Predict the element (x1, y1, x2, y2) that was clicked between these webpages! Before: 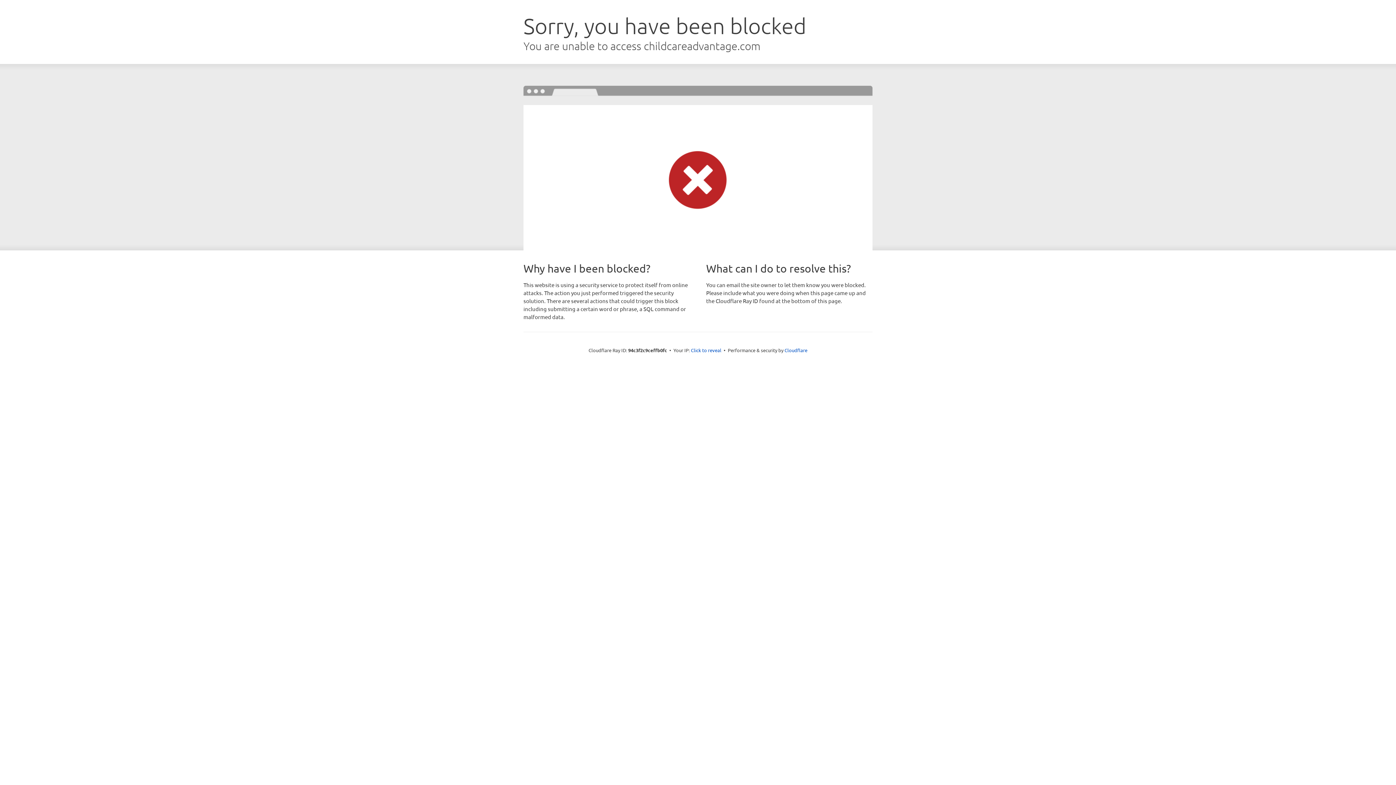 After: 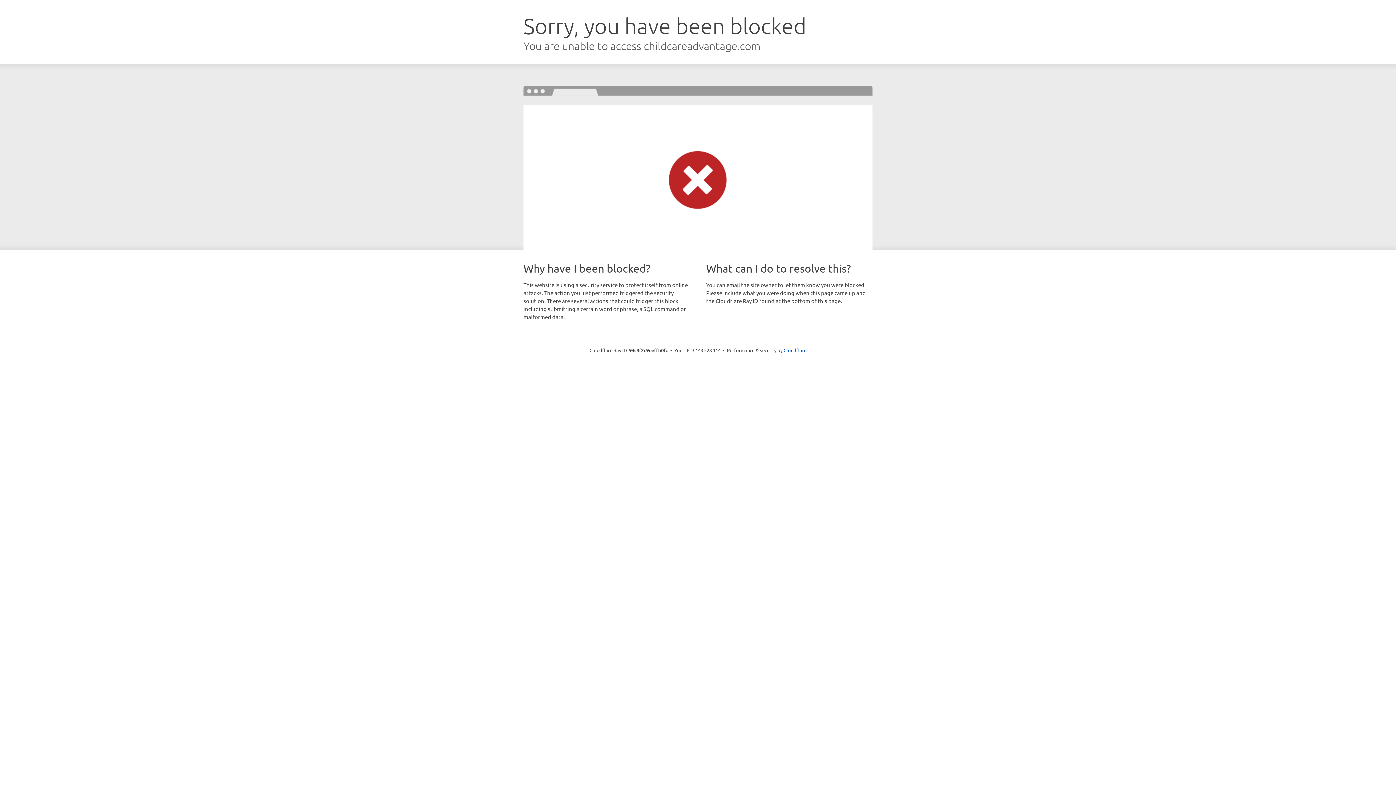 Action: label: Click to reveal bbox: (691, 346, 721, 353)